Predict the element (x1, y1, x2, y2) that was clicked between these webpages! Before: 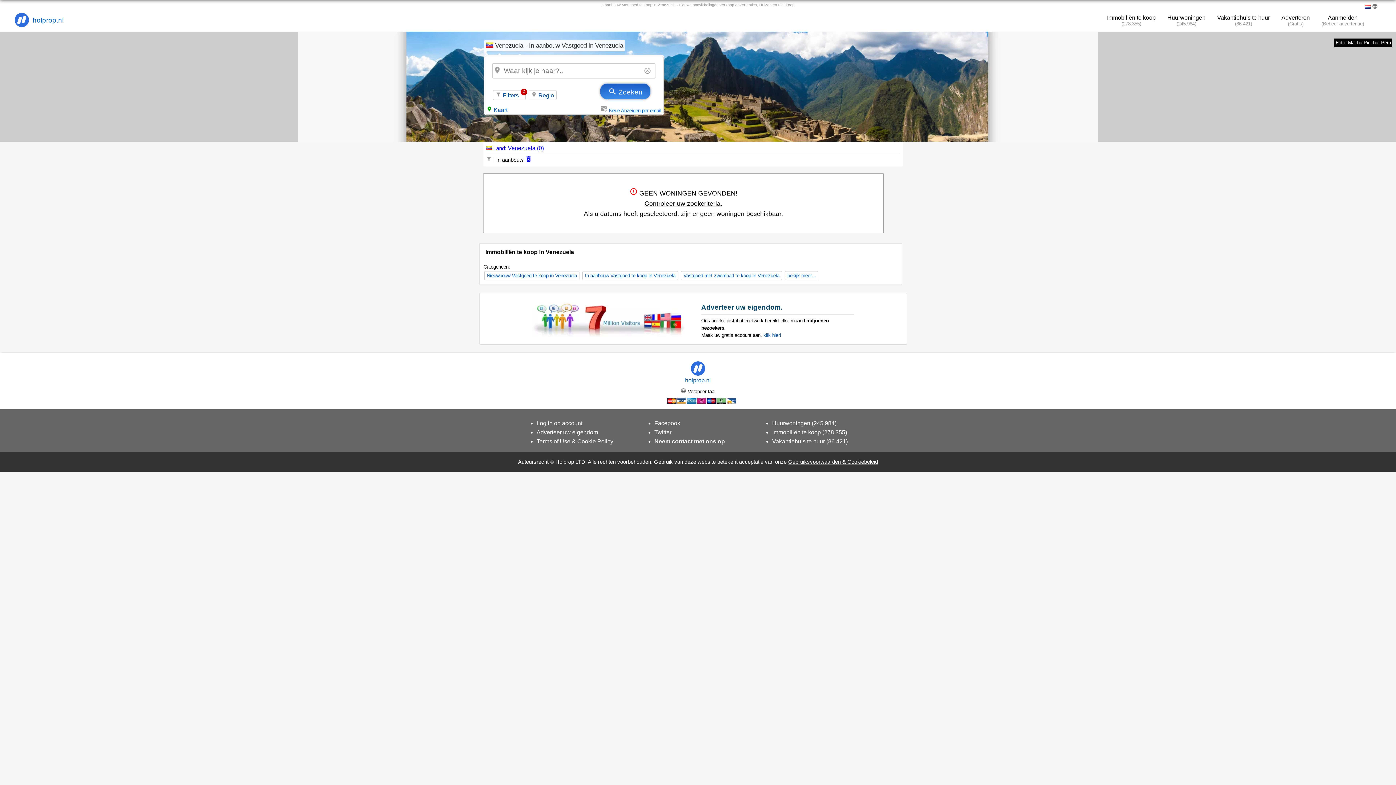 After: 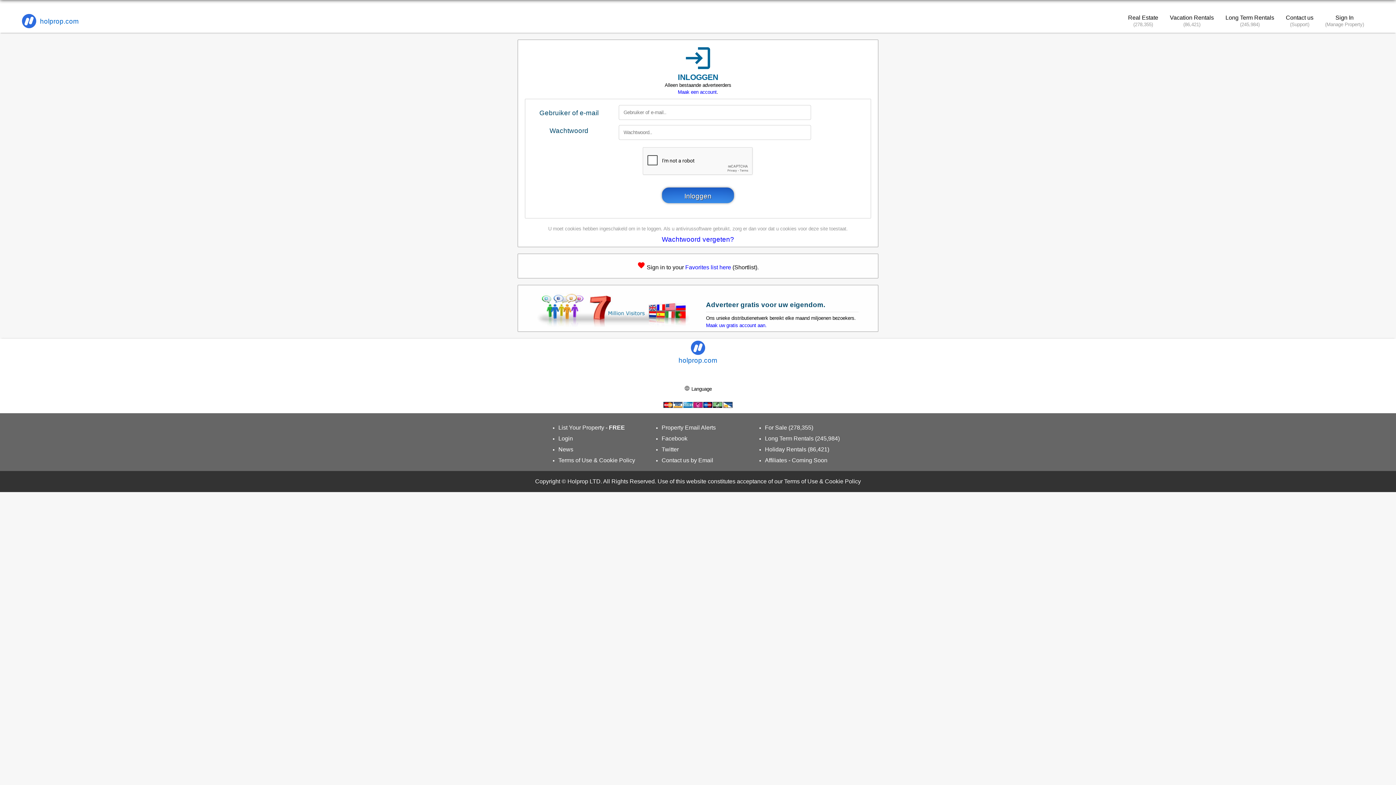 Action: bbox: (536, 420, 582, 426) label: Log in op account